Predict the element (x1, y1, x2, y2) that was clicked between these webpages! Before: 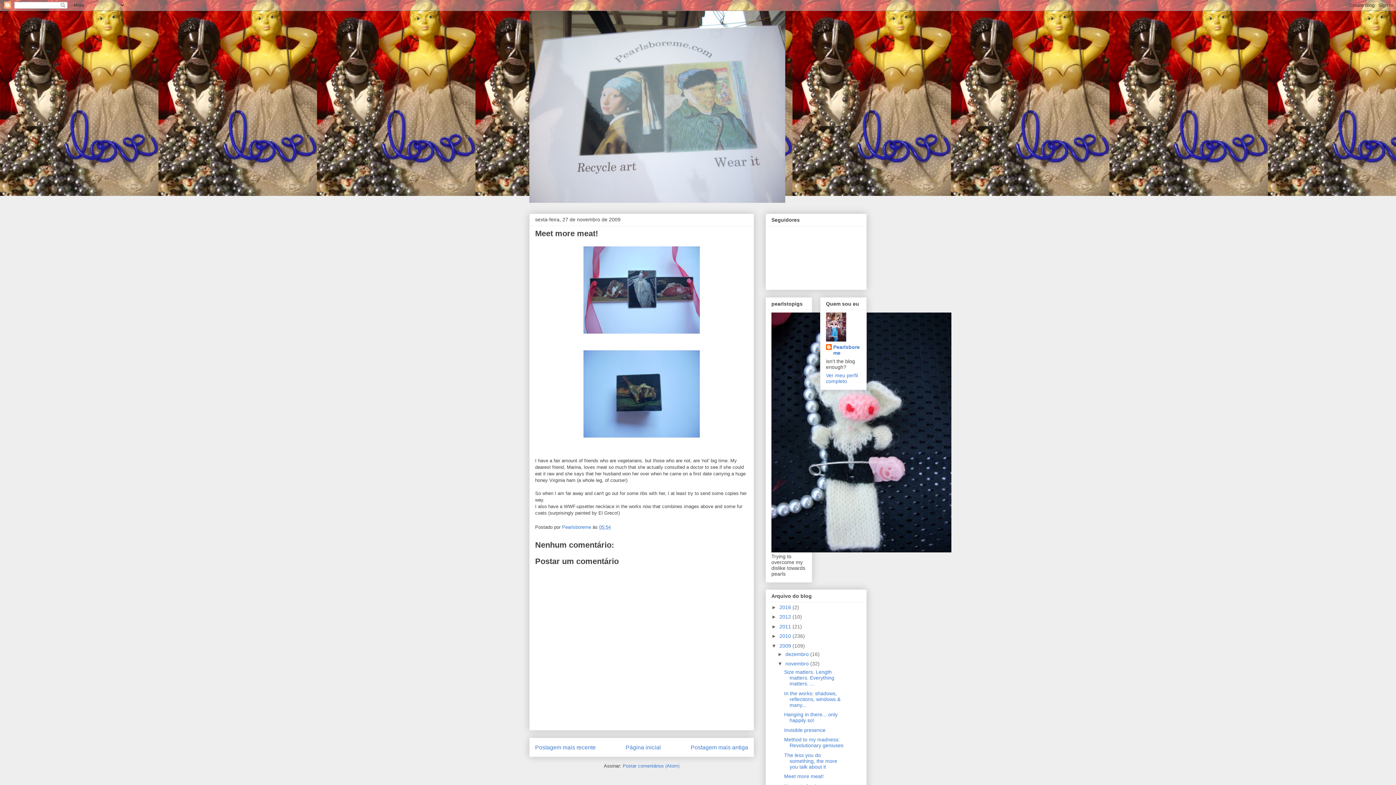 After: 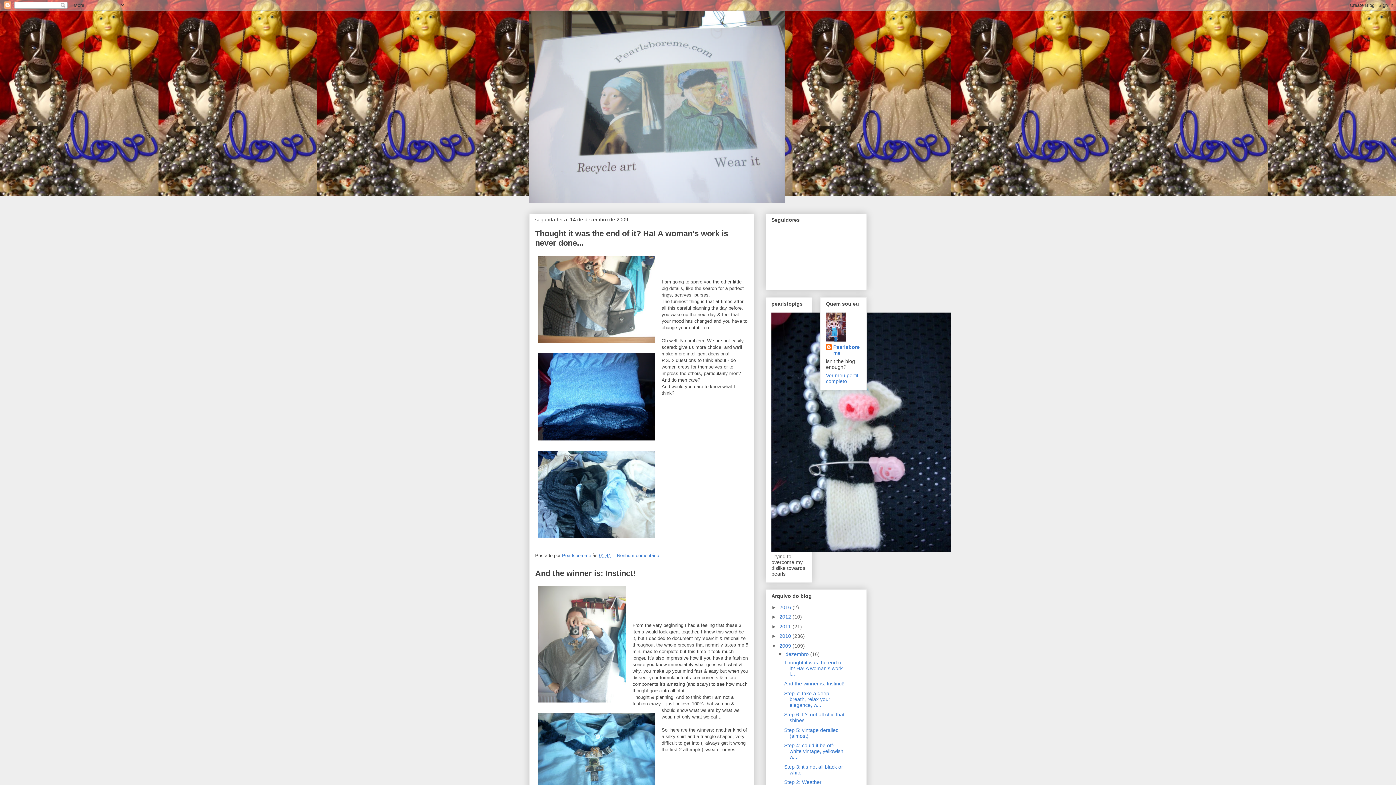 Action: label: 2009  bbox: (779, 643, 792, 649)